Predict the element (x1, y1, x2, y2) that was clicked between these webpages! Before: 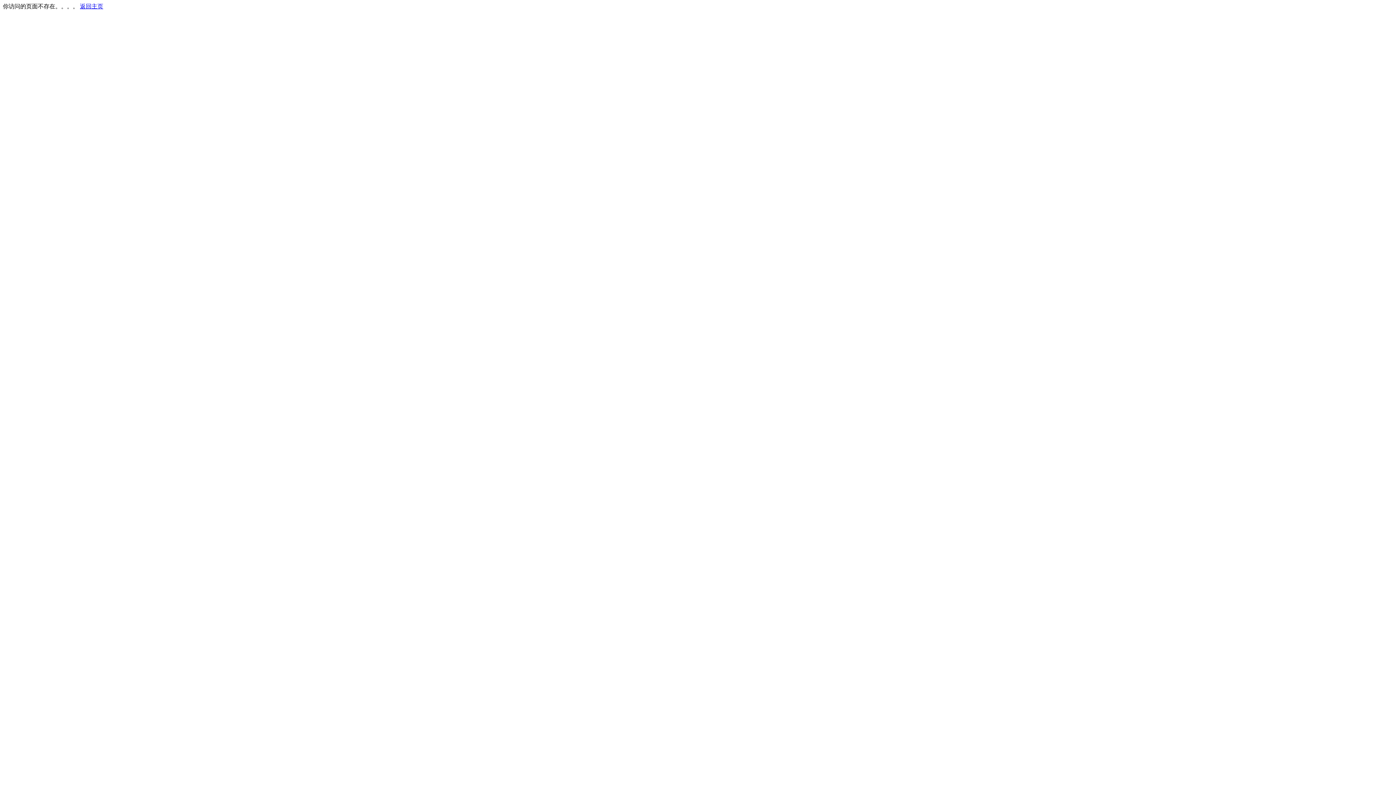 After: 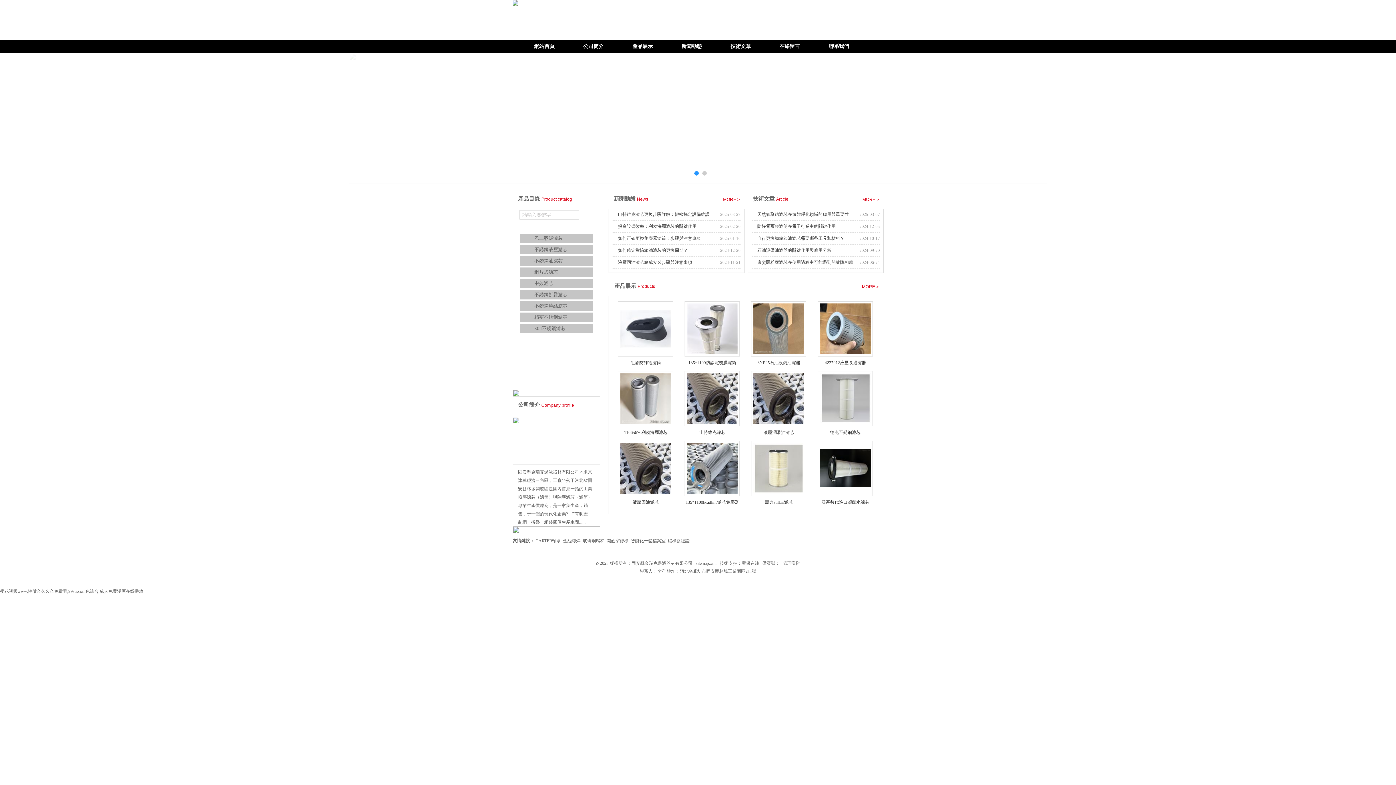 Action: label: 返回主页 bbox: (80, 3, 103, 9)